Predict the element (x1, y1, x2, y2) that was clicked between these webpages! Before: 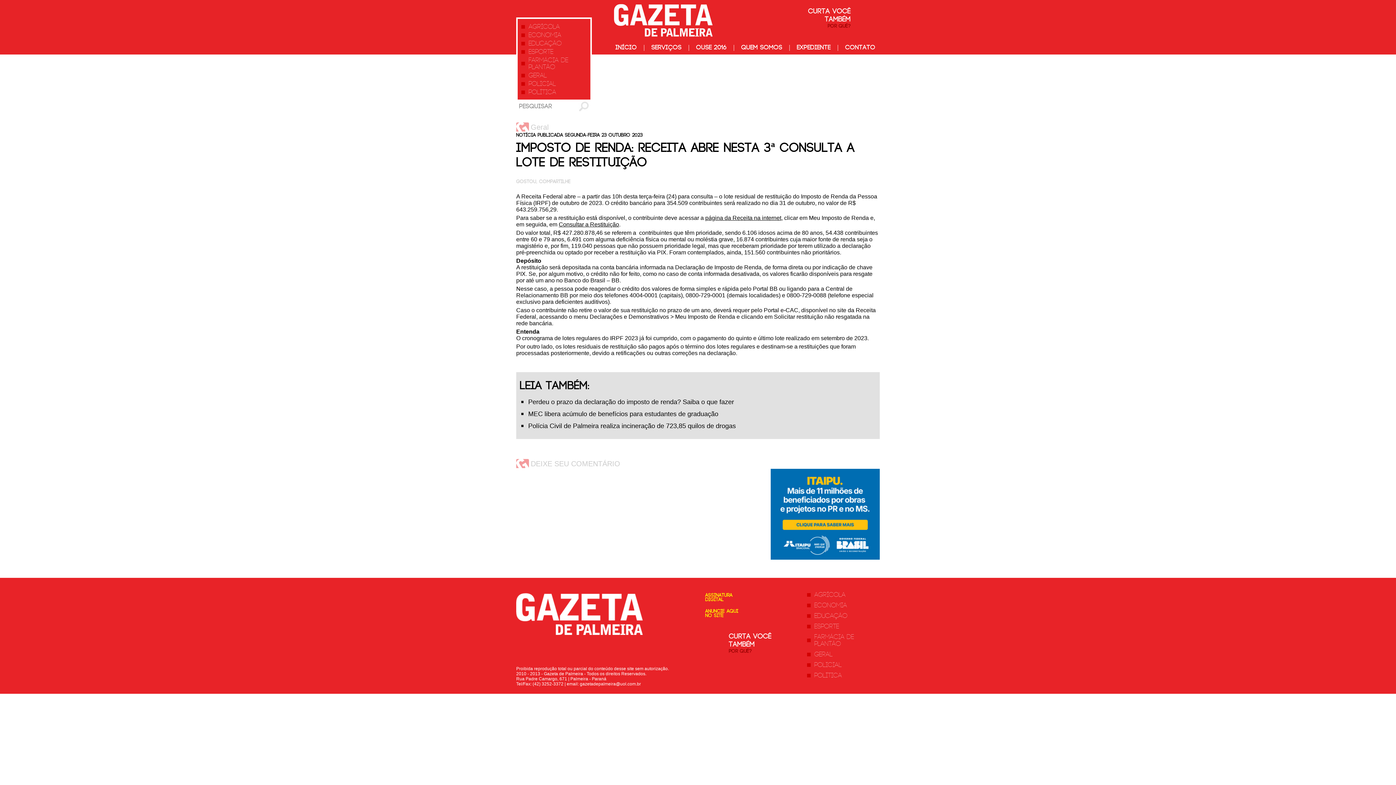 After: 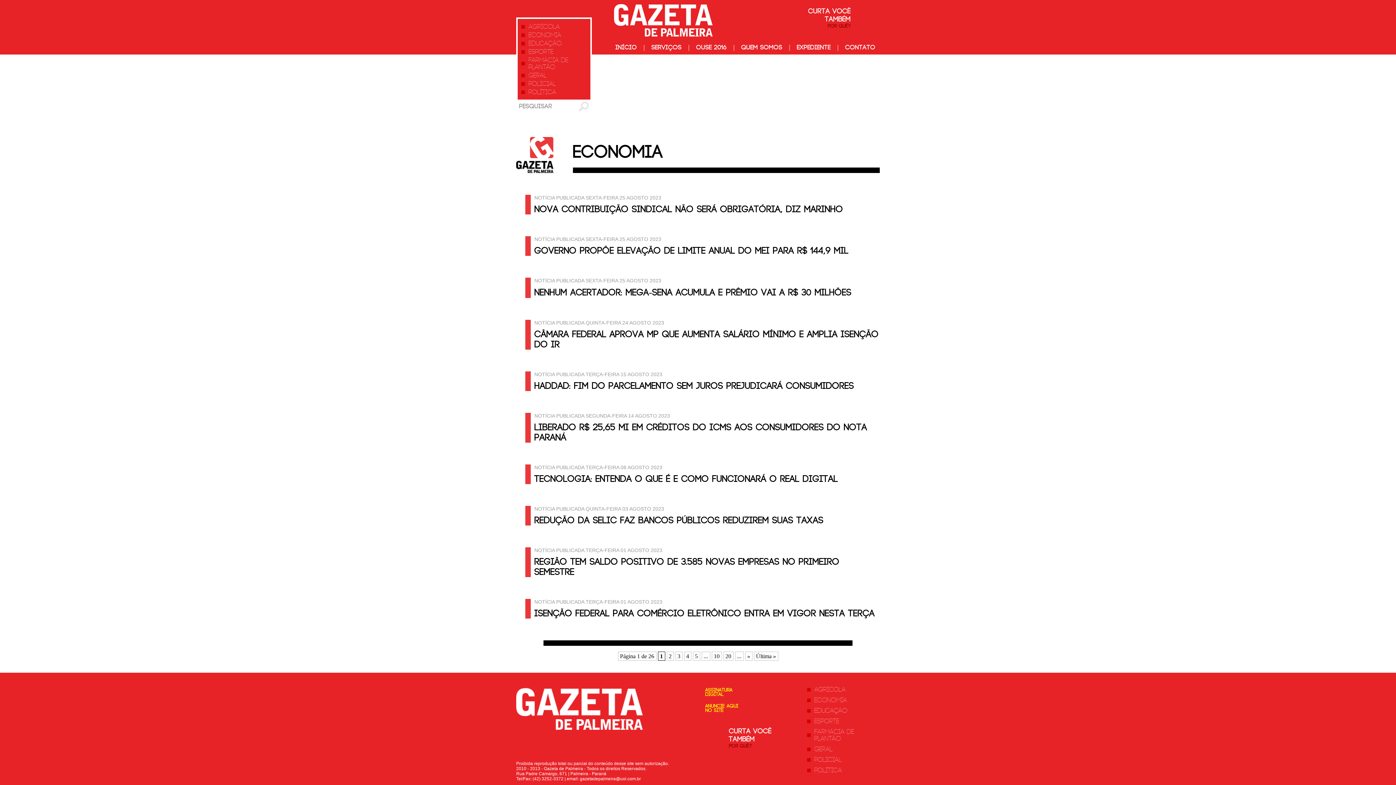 Action: label: Economia bbox: (814, 602, 847, 609)